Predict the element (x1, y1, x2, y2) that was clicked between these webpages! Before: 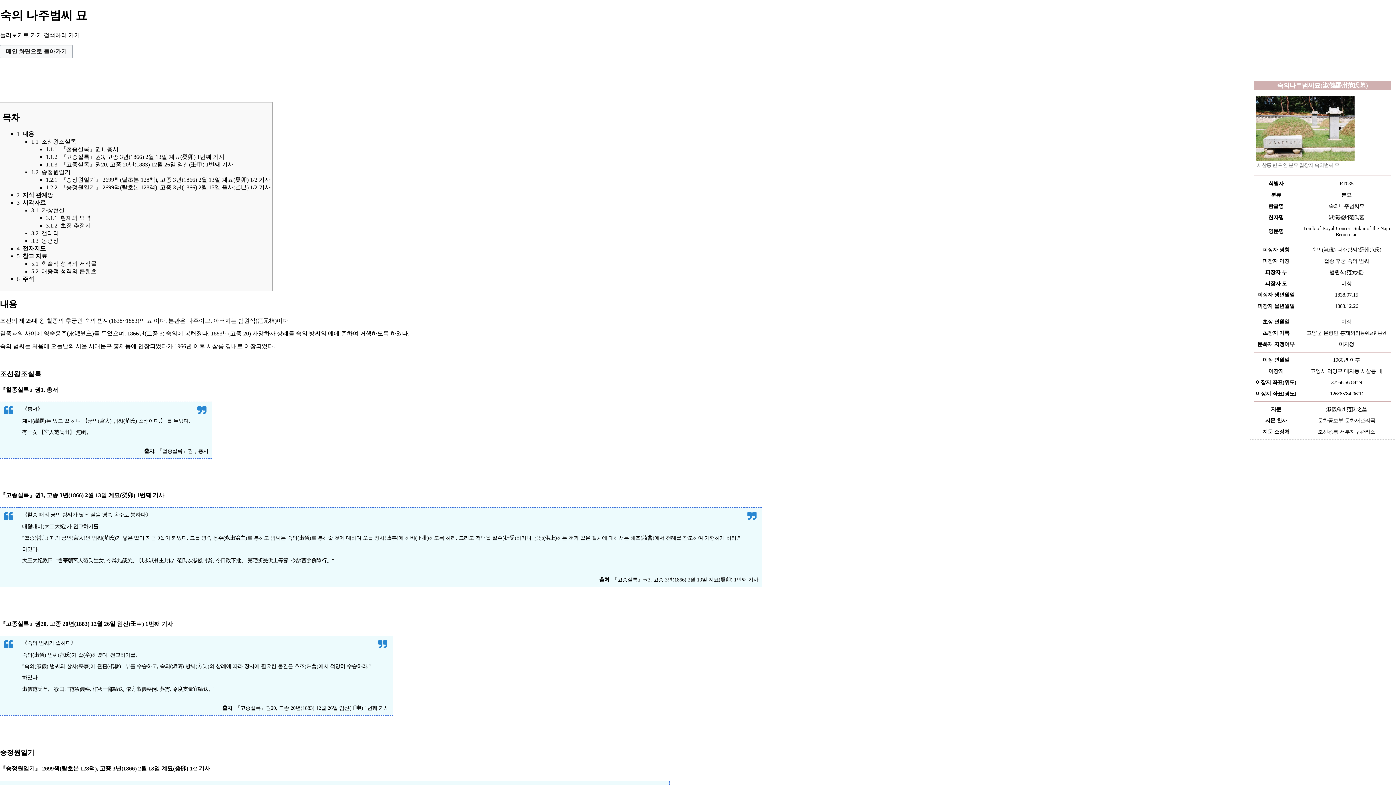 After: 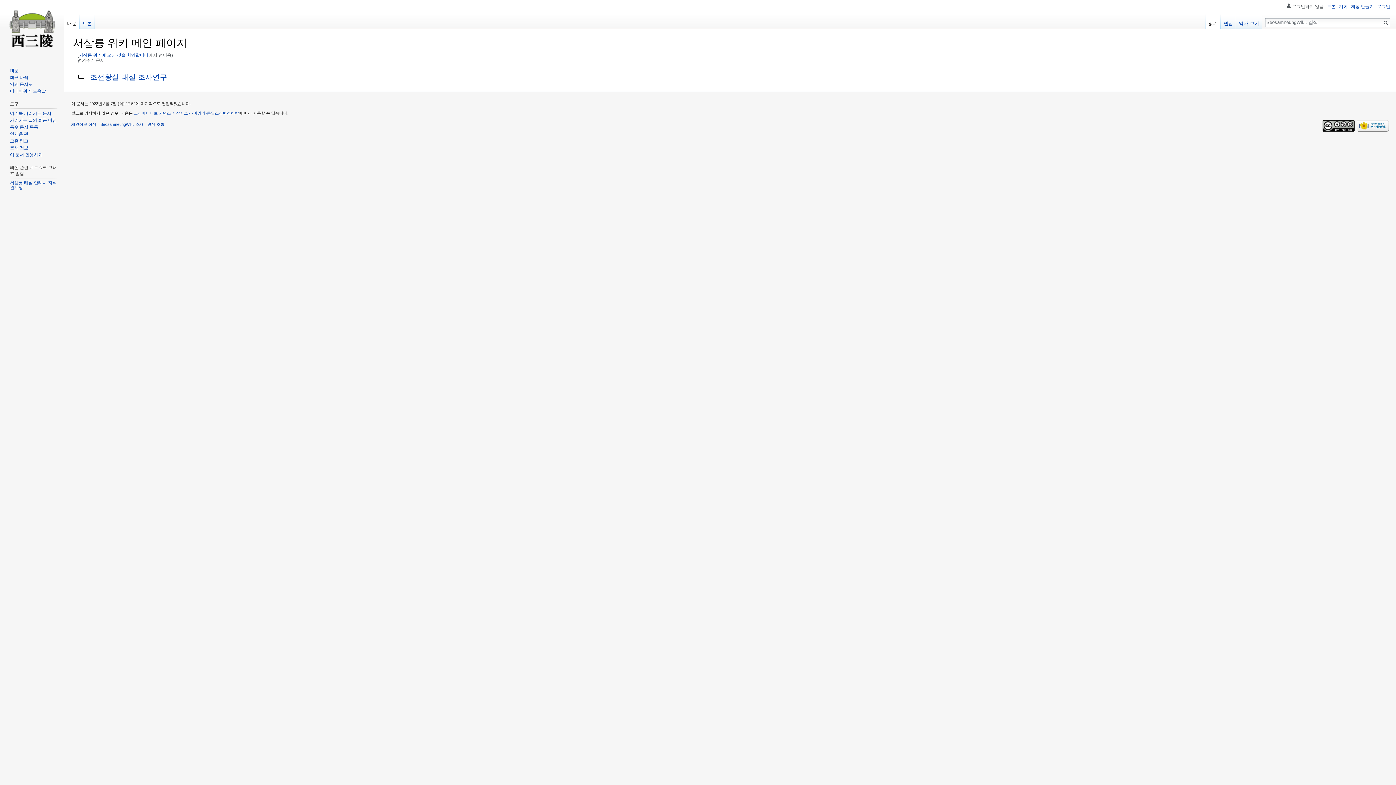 Action: label: 메인 화면으로 돌아가기 bbox: (0, 45, 72, 58)